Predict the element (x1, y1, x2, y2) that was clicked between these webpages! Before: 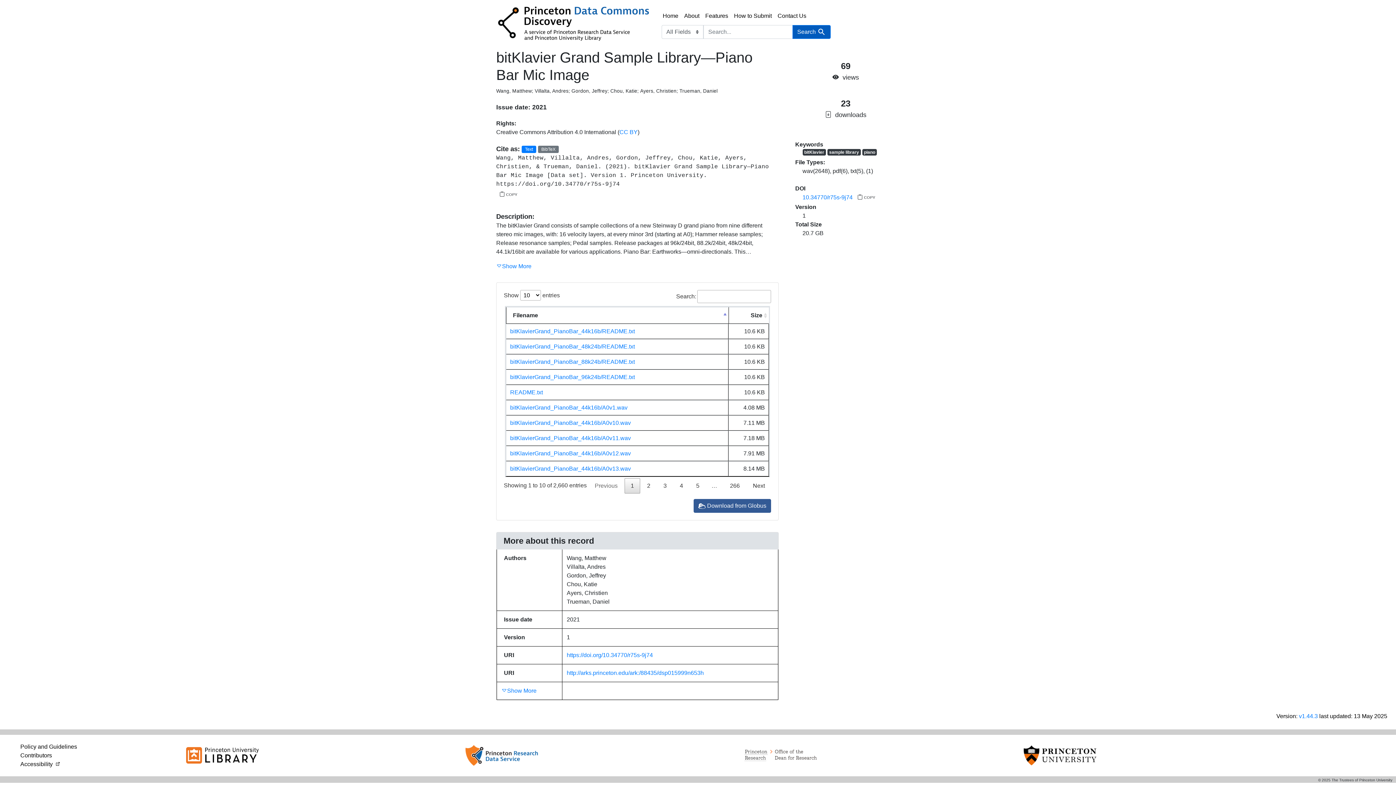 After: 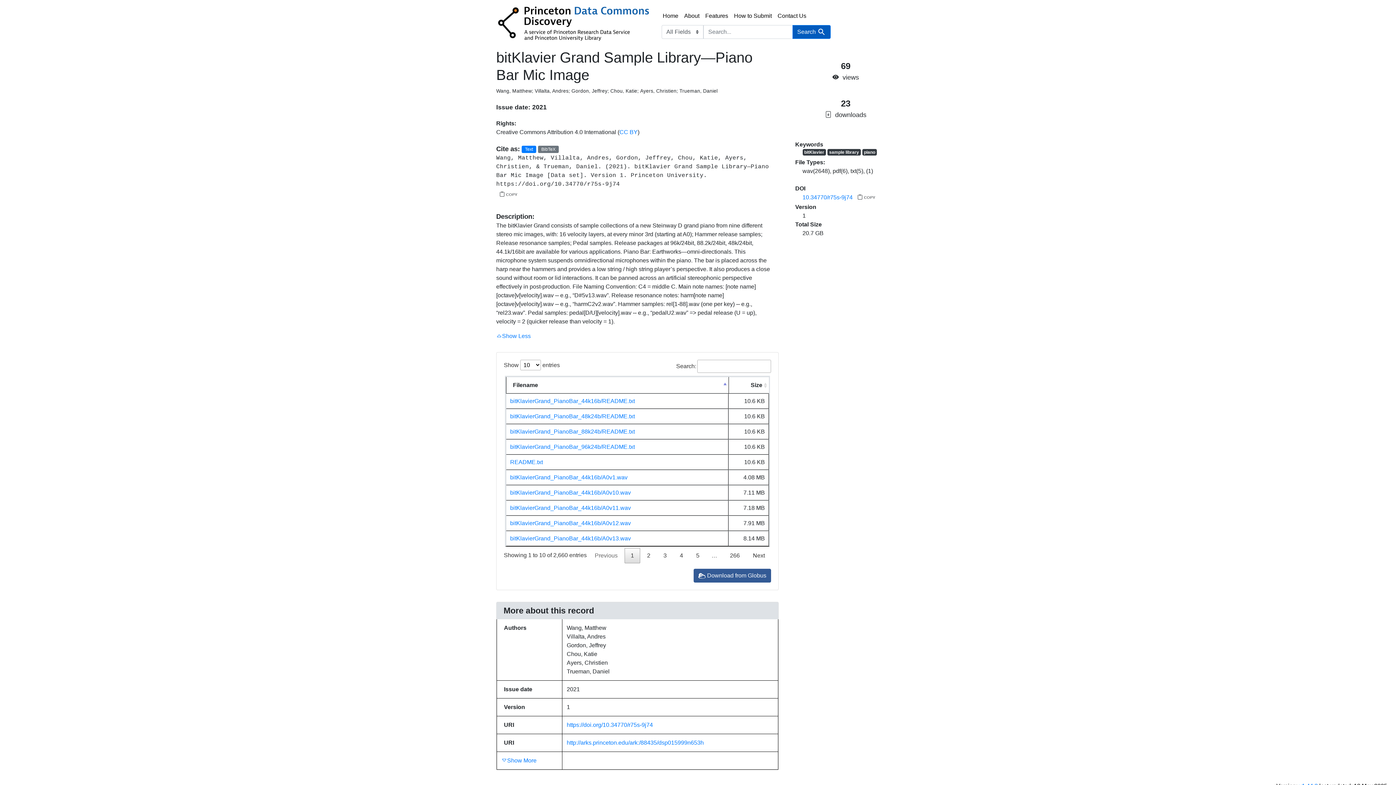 Action: bbox: (496, 263, 531, 269) label: Show More